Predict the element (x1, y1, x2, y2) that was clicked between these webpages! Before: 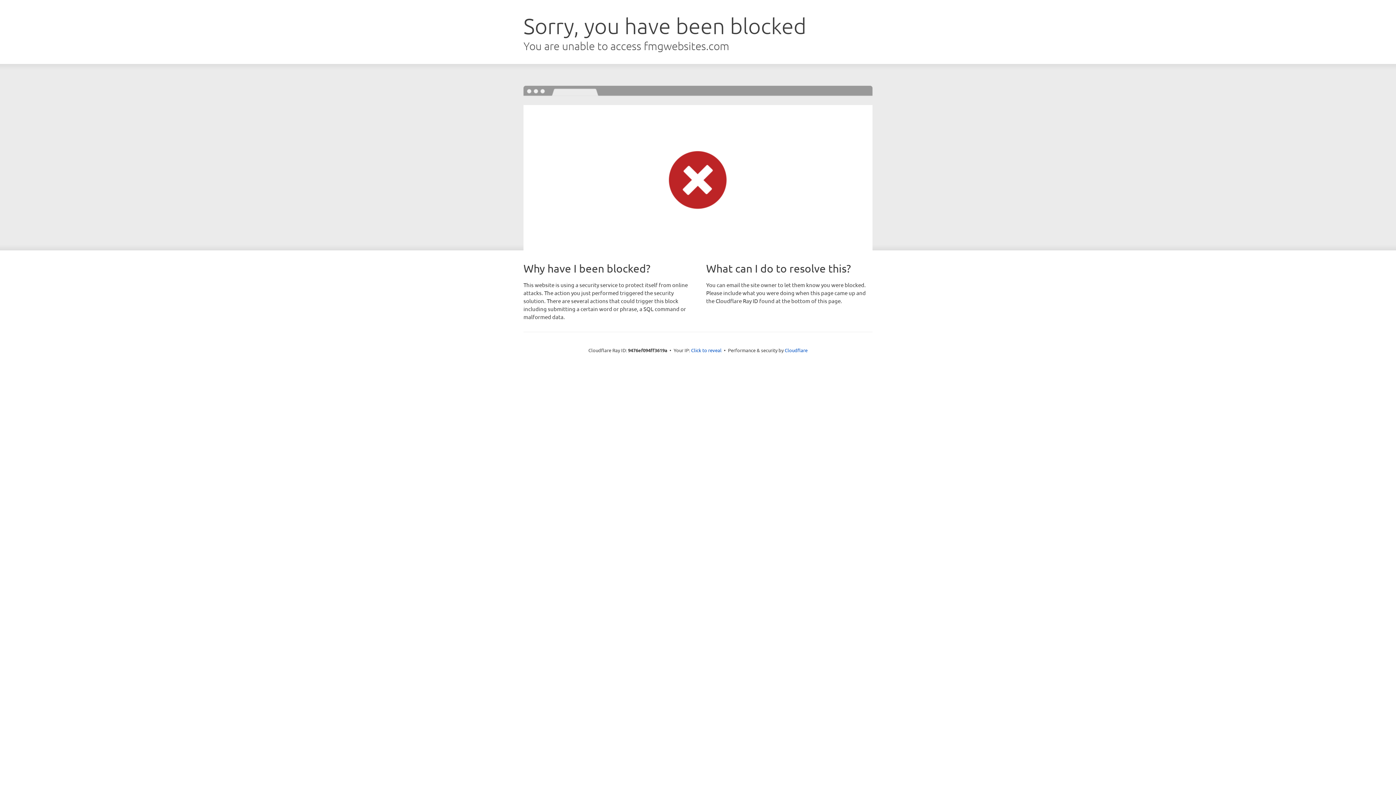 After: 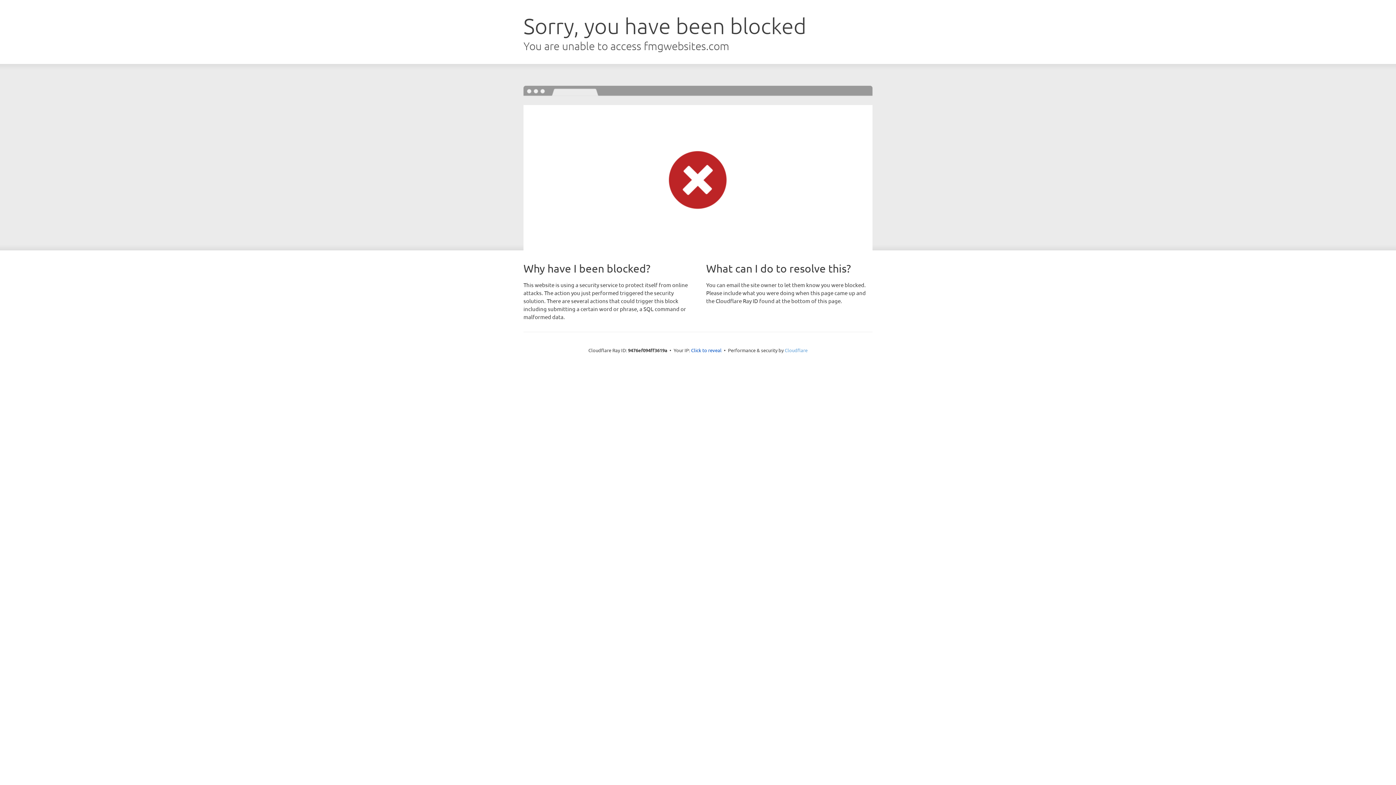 Action: label: Cloudflare bbox: (784, 347, 807, 353)